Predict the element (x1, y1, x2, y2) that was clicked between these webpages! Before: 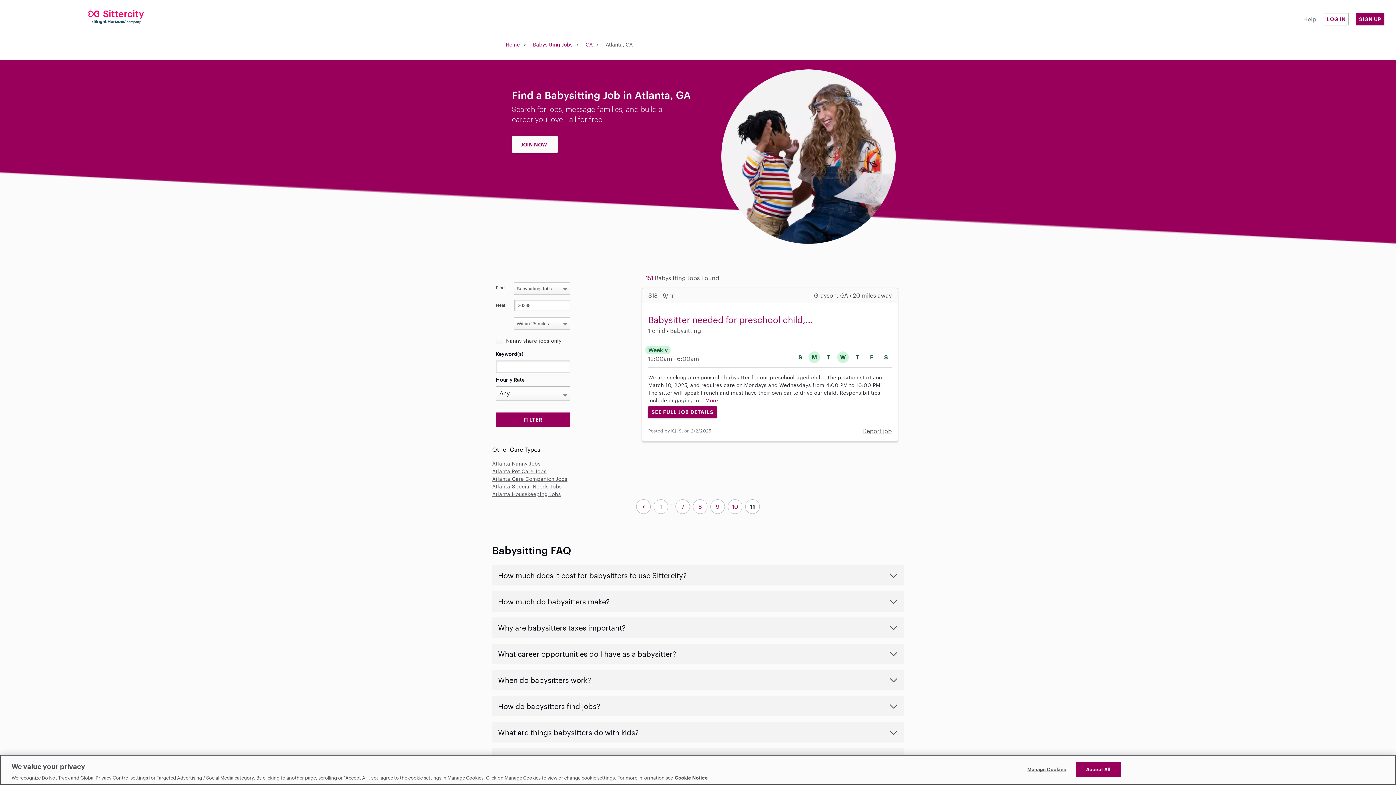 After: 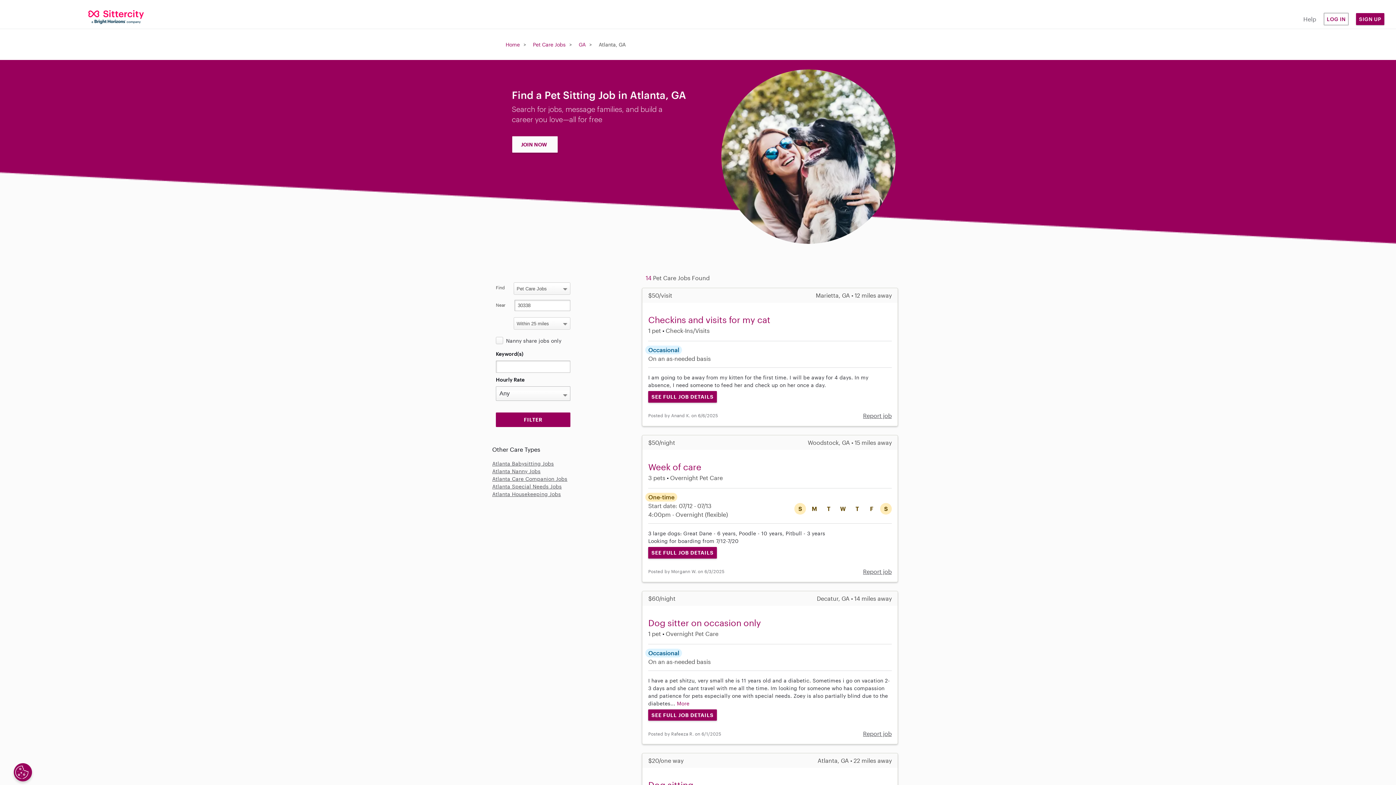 Action: bbox: (492, 468, 546, 474) label: Atlanta Pet Care Jobs